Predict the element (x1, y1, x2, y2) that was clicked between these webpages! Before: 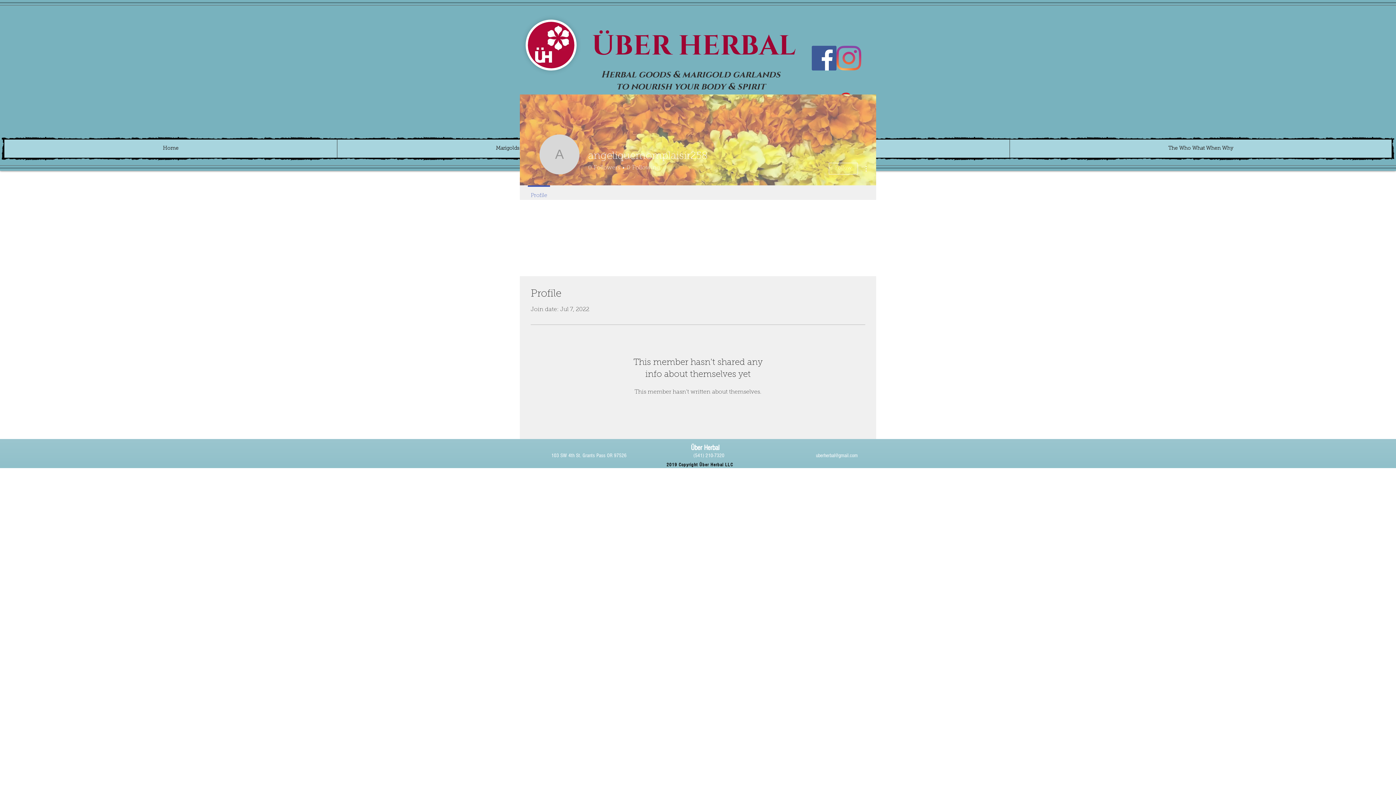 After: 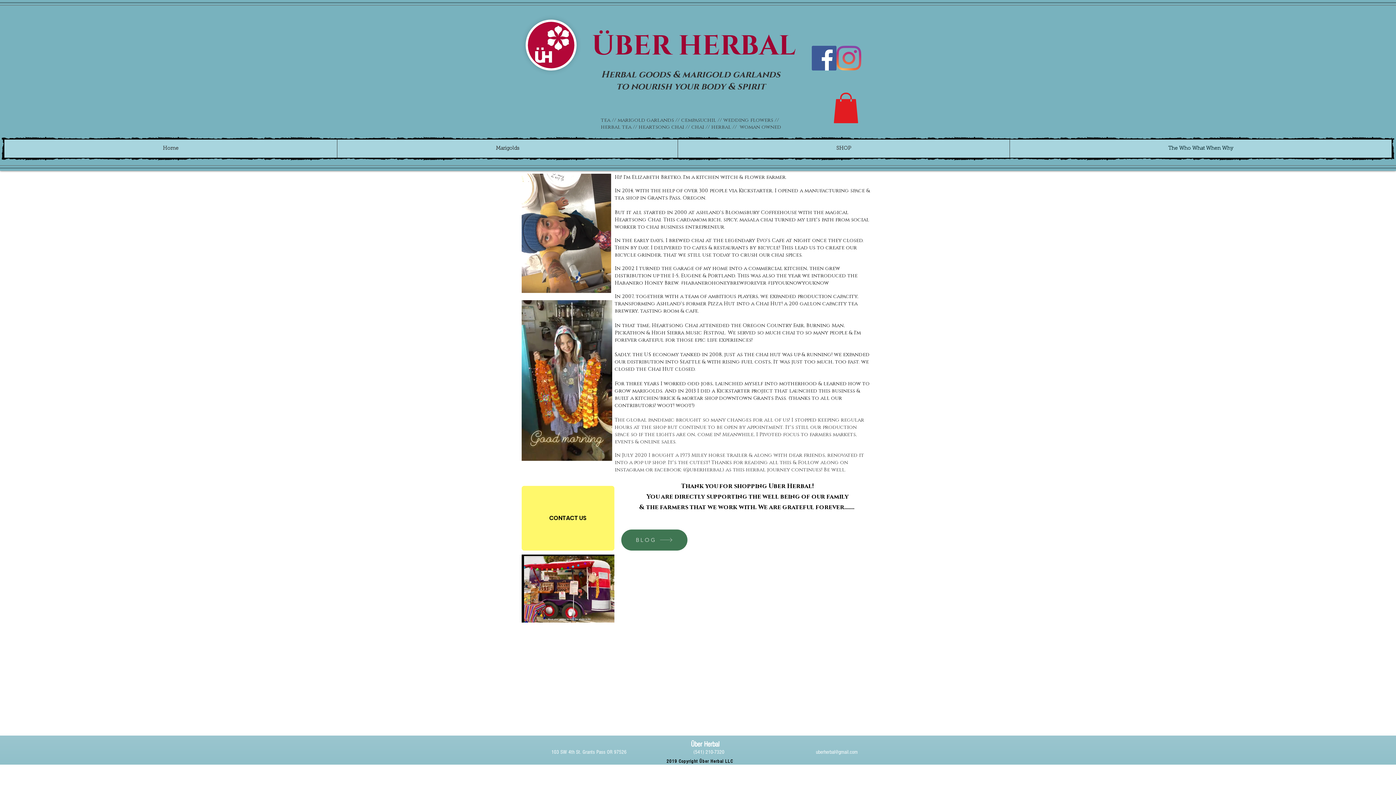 Action: label: The Who What When Why bbox: (1009, 139, 1392, 157)